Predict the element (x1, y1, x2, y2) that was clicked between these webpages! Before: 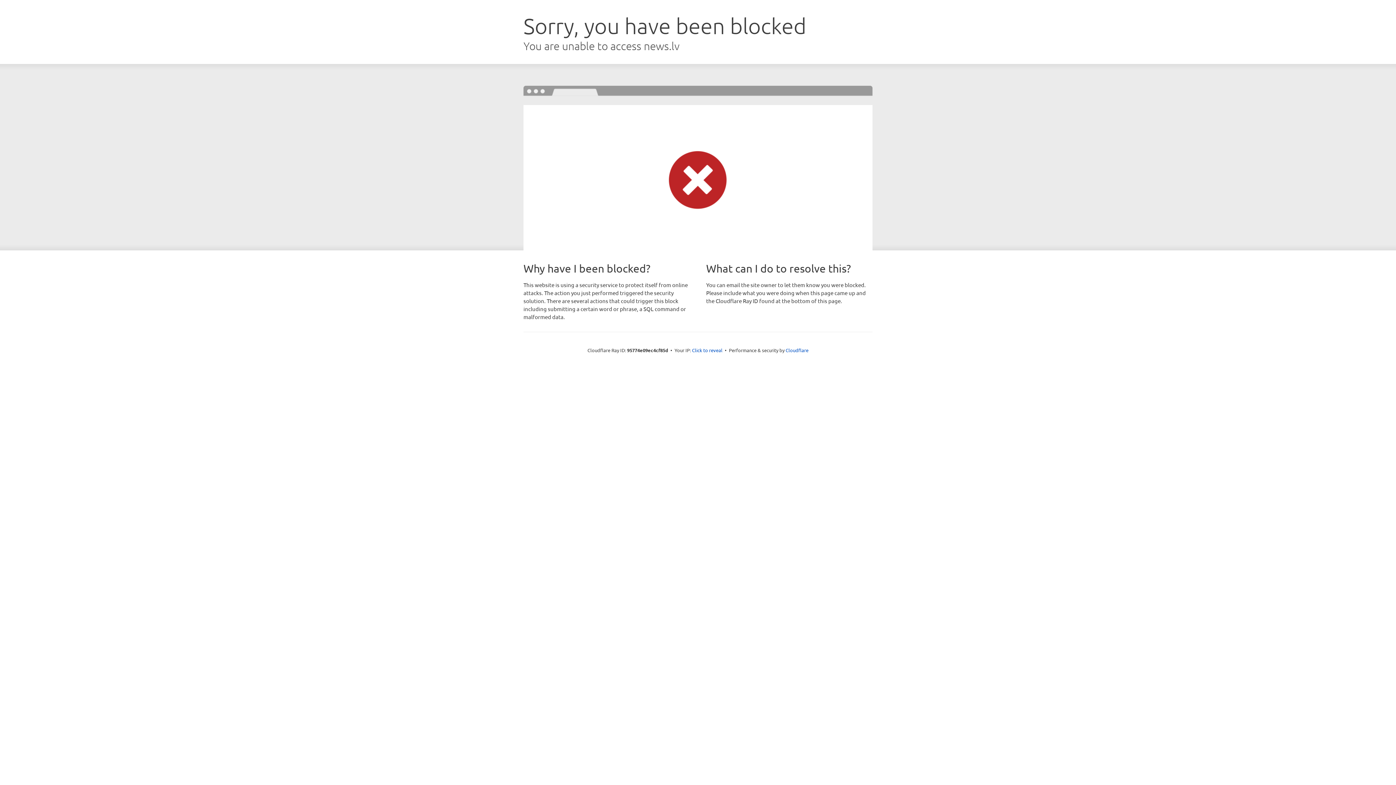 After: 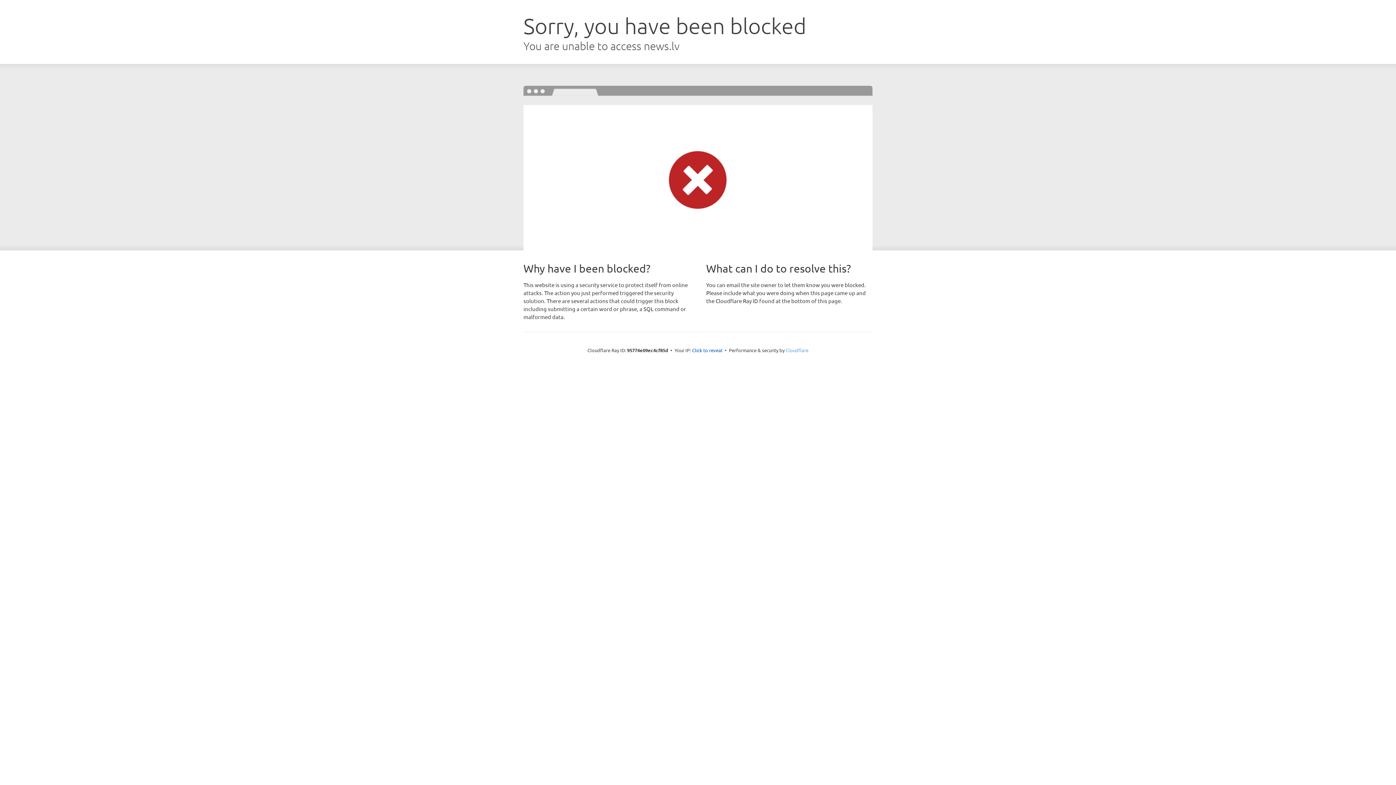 Action: label: Cloudflare bbox: (785, 347, 808, 353)